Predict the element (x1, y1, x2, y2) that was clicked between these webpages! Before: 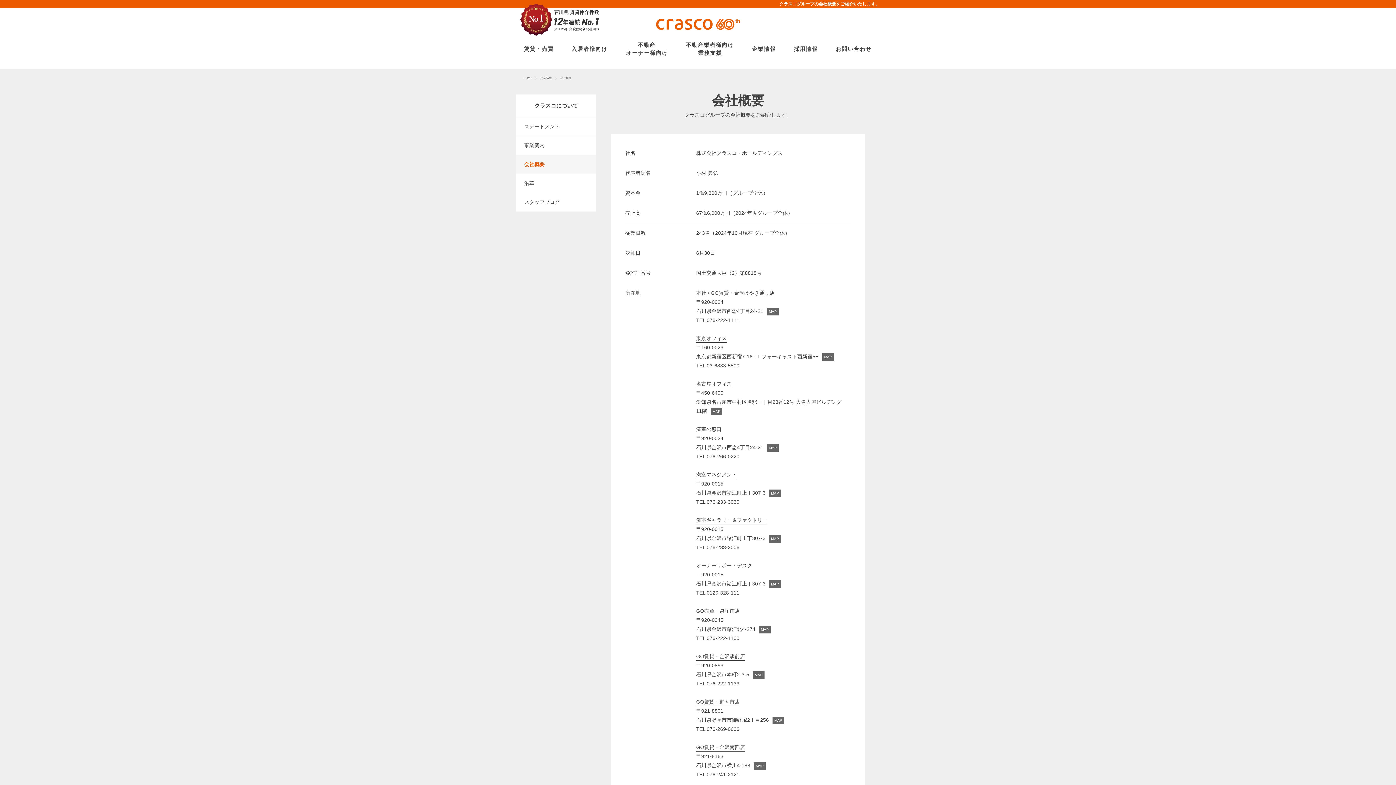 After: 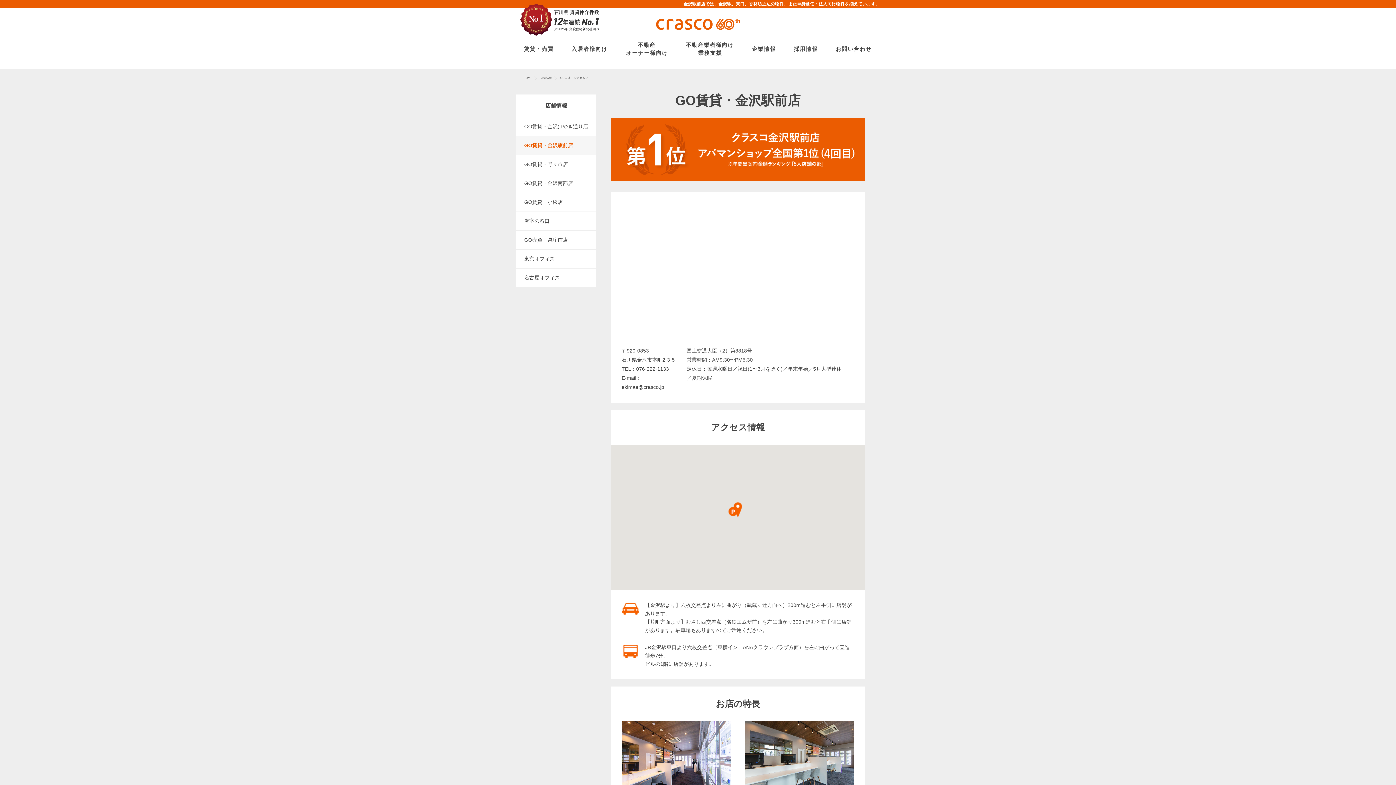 Action: label: GO賃貸・金沢駅前店 bbox: (696, 653, 745, 661)